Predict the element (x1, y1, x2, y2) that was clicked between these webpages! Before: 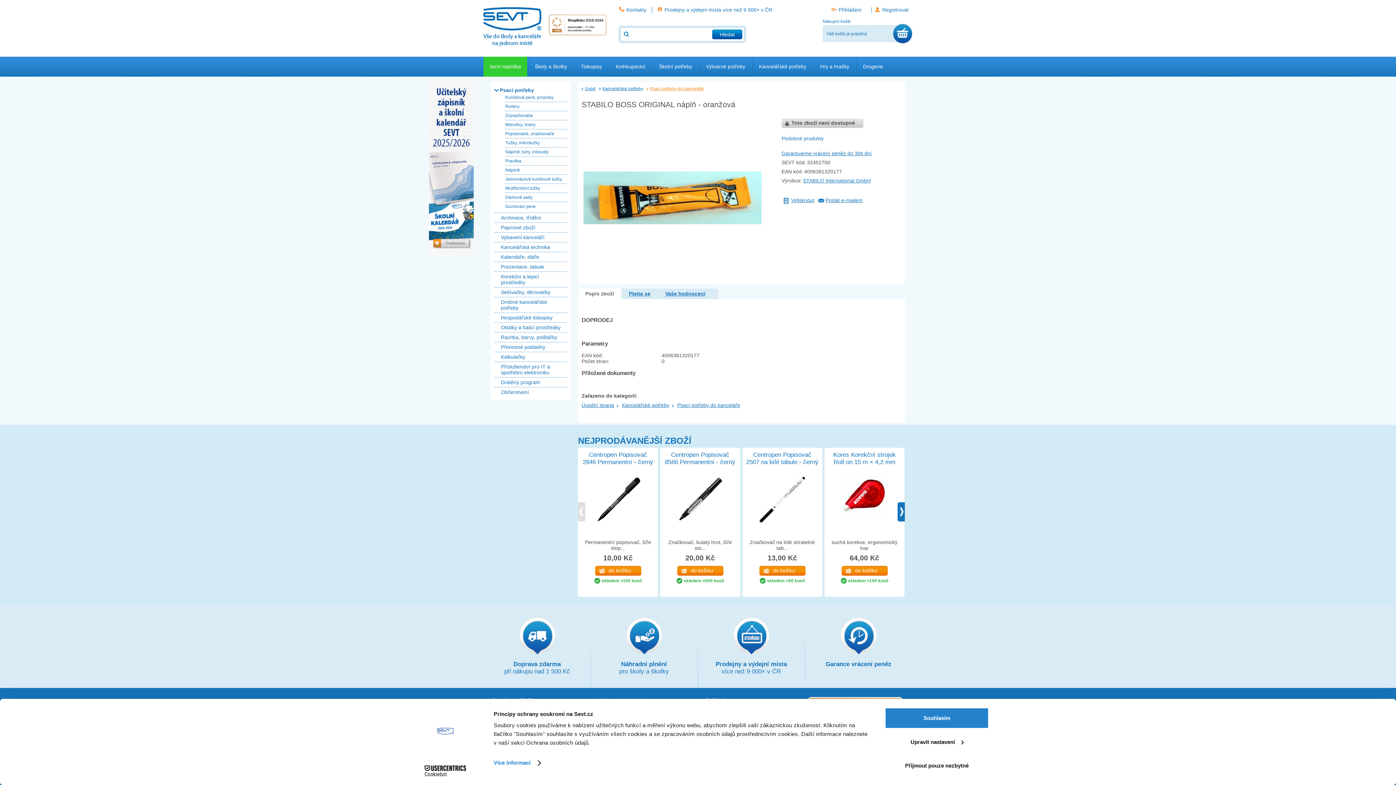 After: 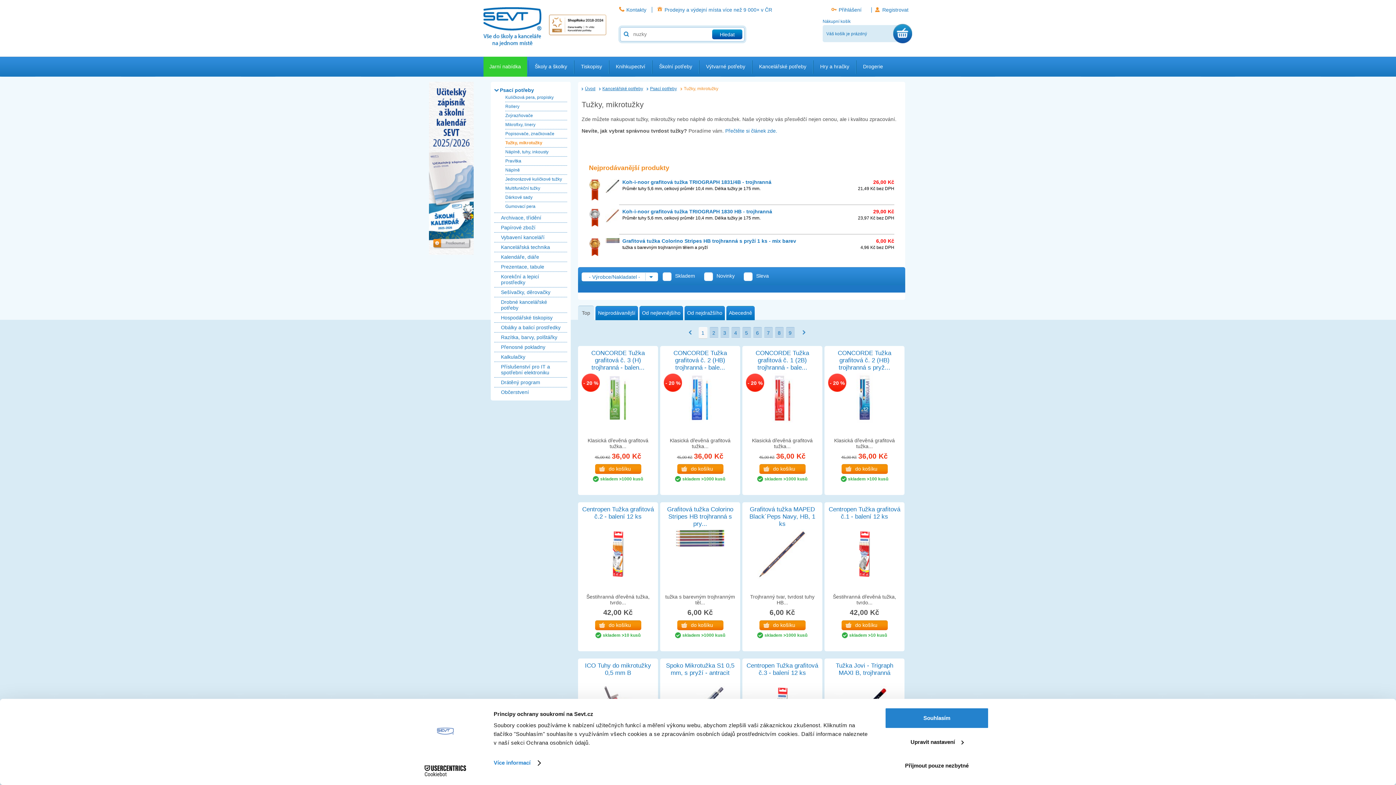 Action: label: Tužky, mikrotužky bbox: (505, 140, 540, 145)